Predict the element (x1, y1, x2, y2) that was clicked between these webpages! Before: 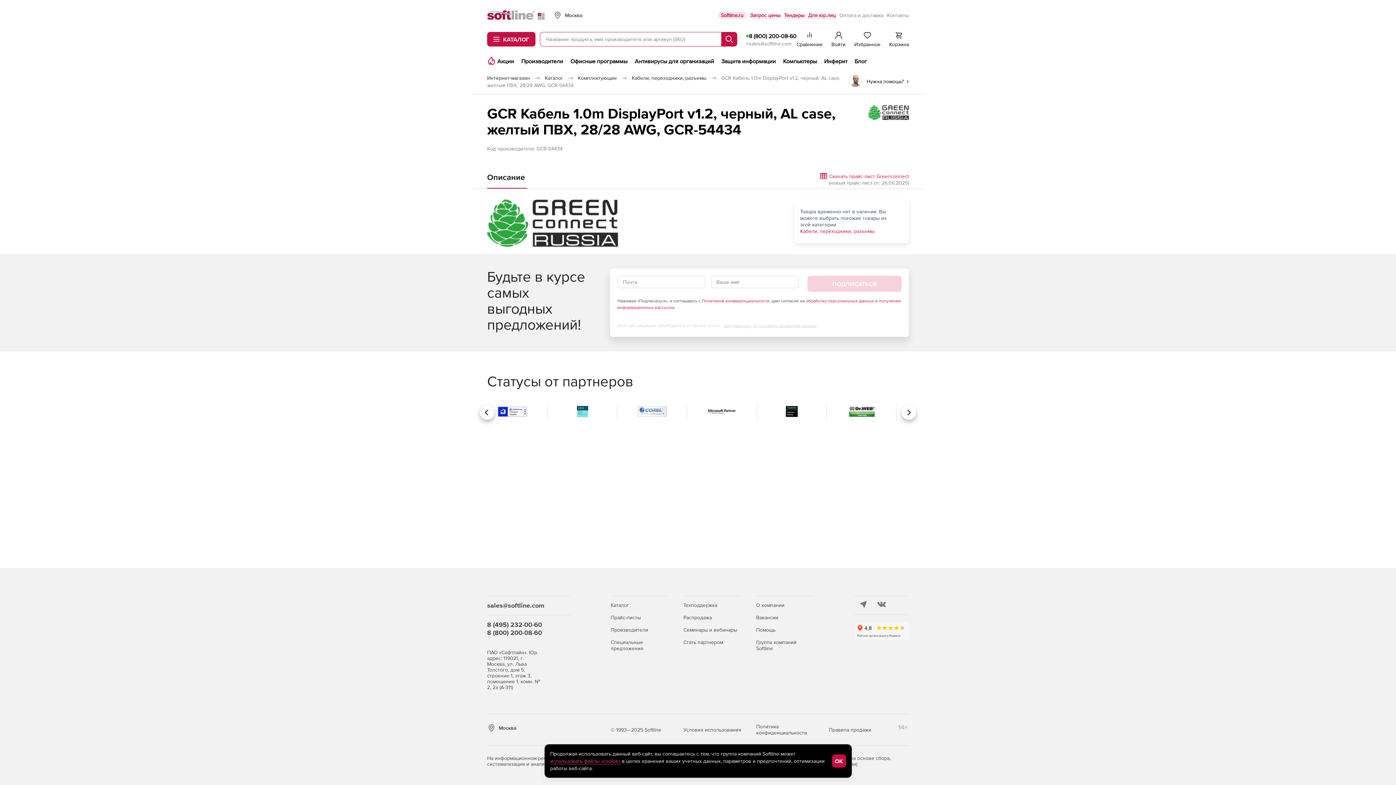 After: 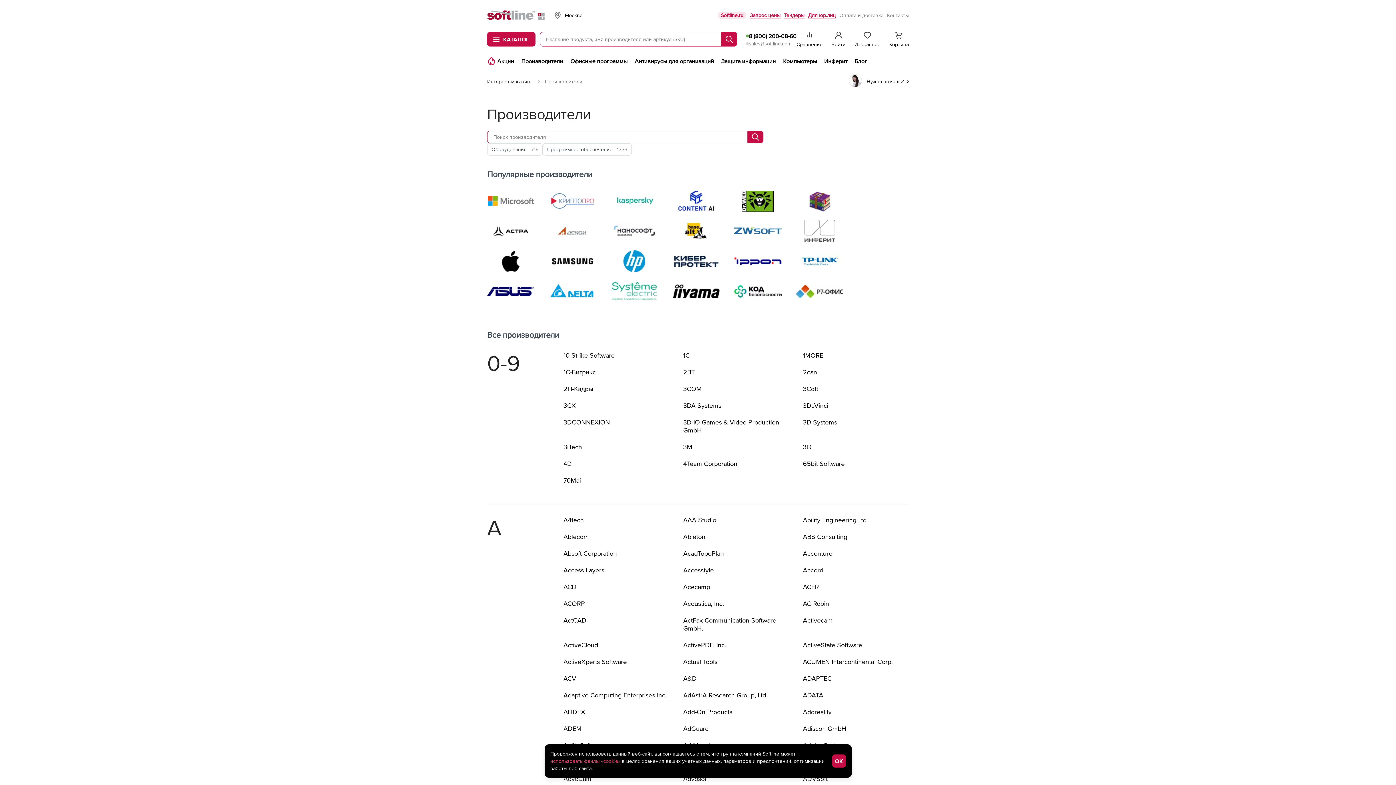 Action: label: Производители bbox: (610, 627, 648, 633)